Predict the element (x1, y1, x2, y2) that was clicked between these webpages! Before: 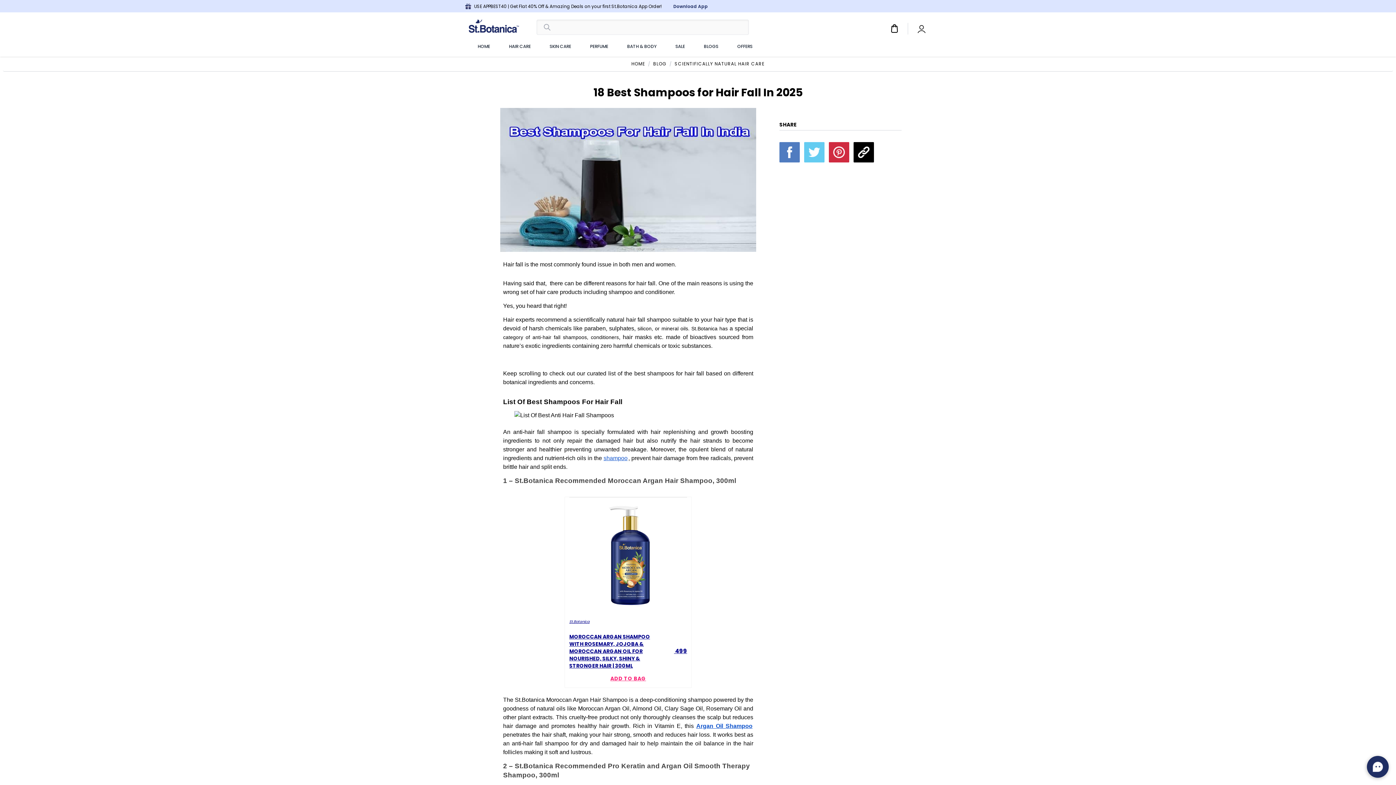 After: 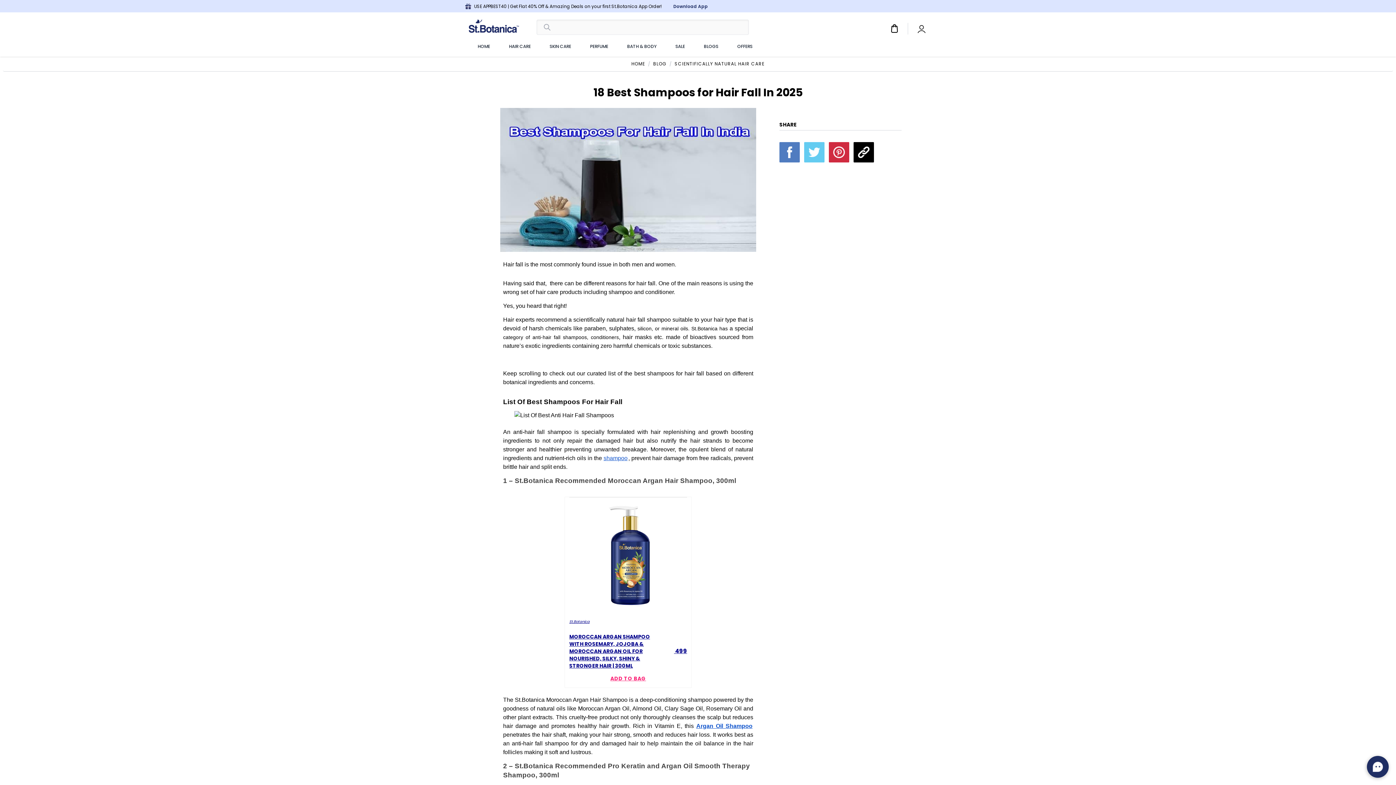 Action: label: shampoo bbox: (603, 455, 627, 461)